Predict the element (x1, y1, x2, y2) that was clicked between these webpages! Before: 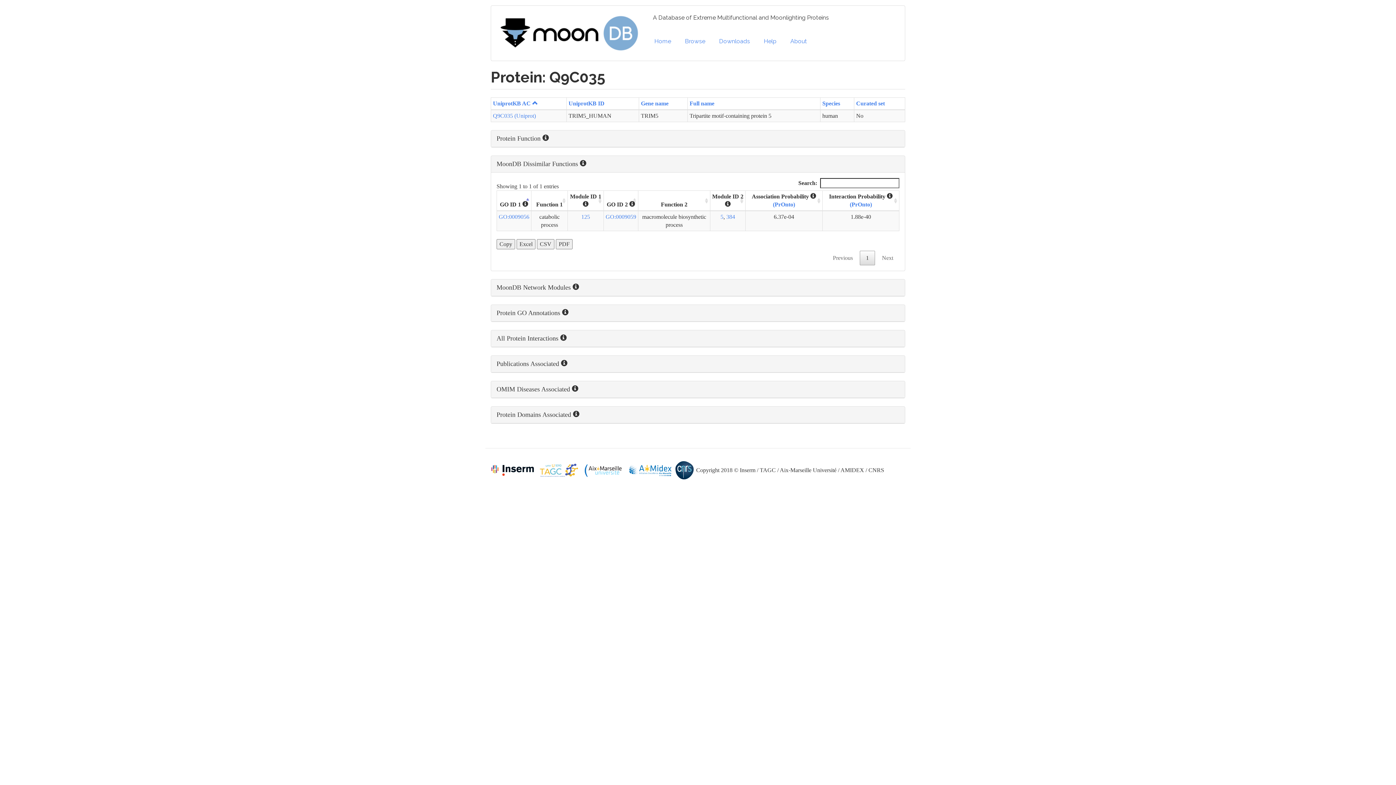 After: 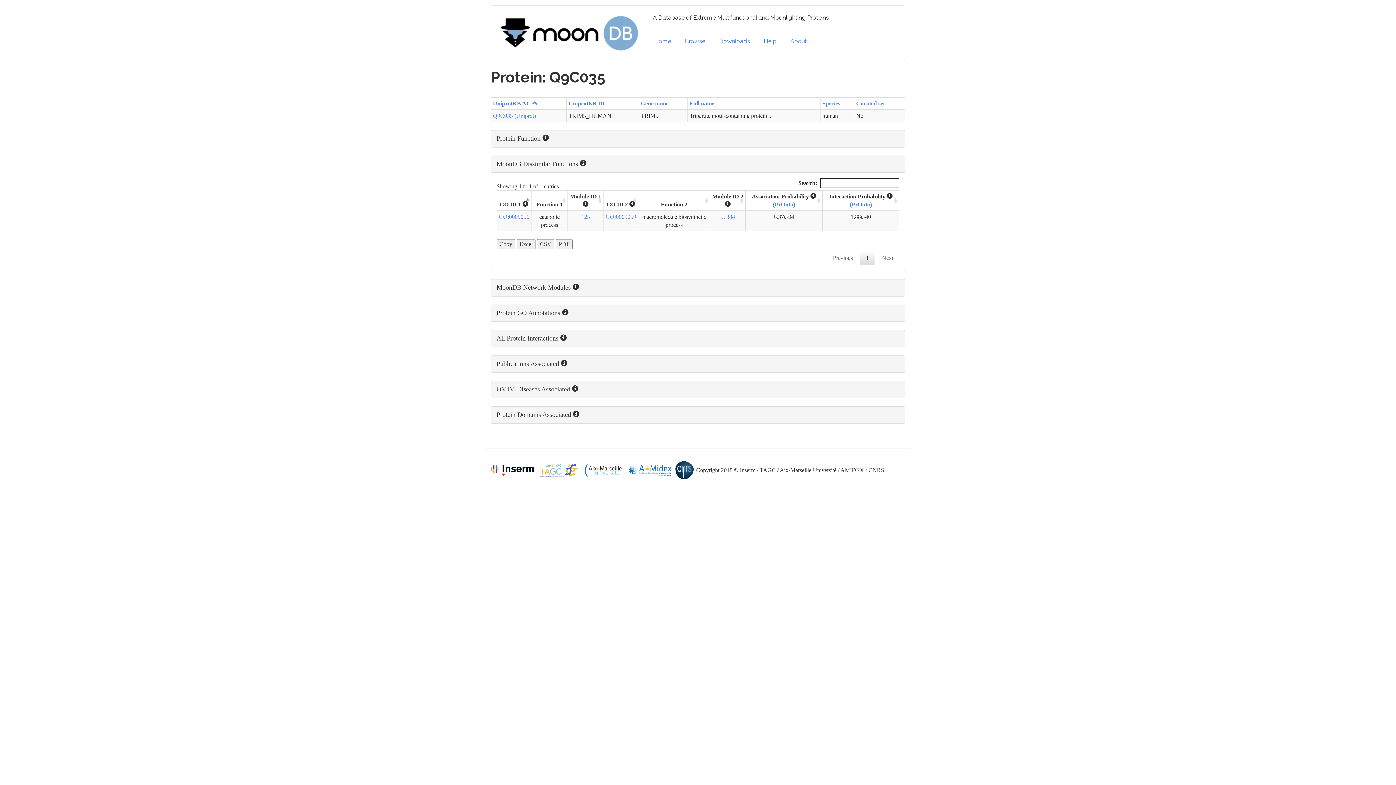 Action: label: 1 bbox: (860, 250, 875, 265)